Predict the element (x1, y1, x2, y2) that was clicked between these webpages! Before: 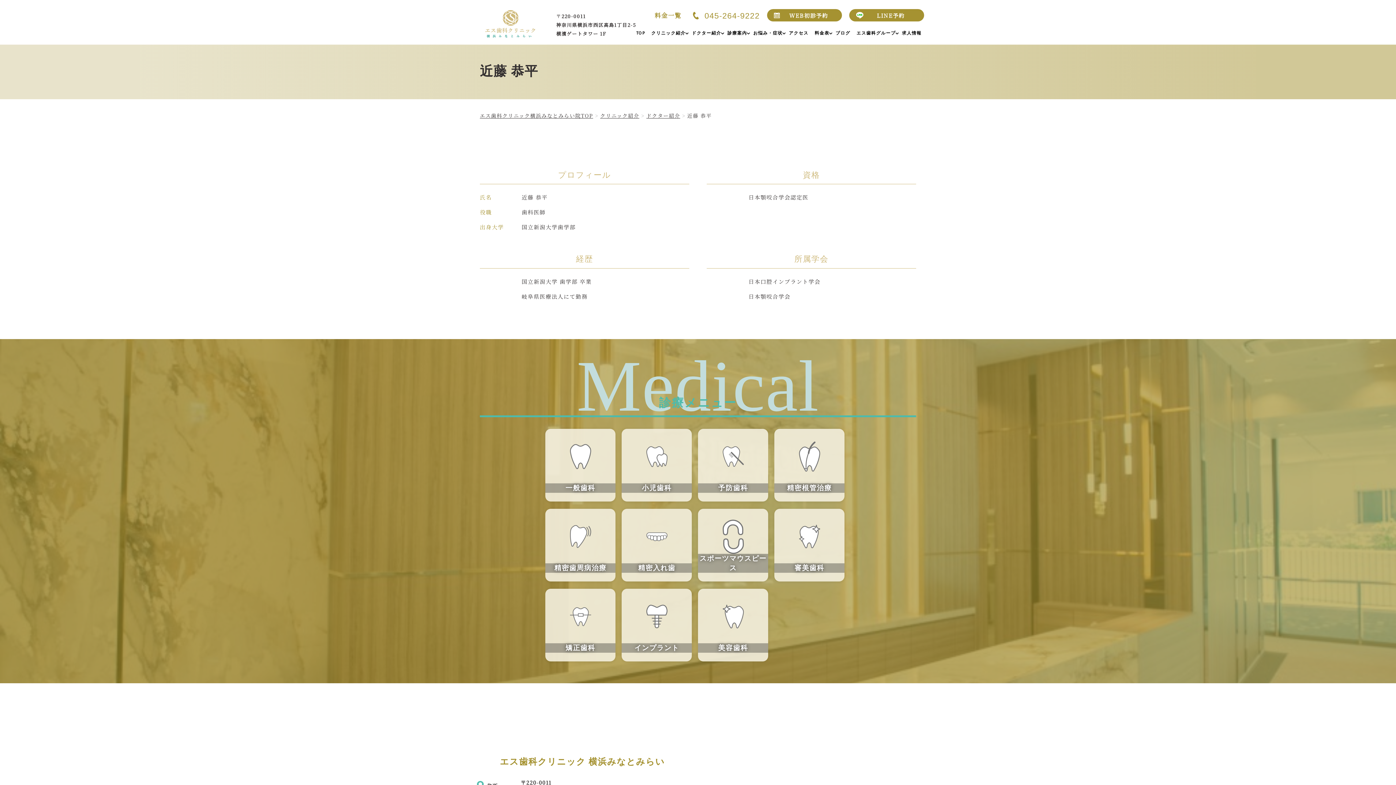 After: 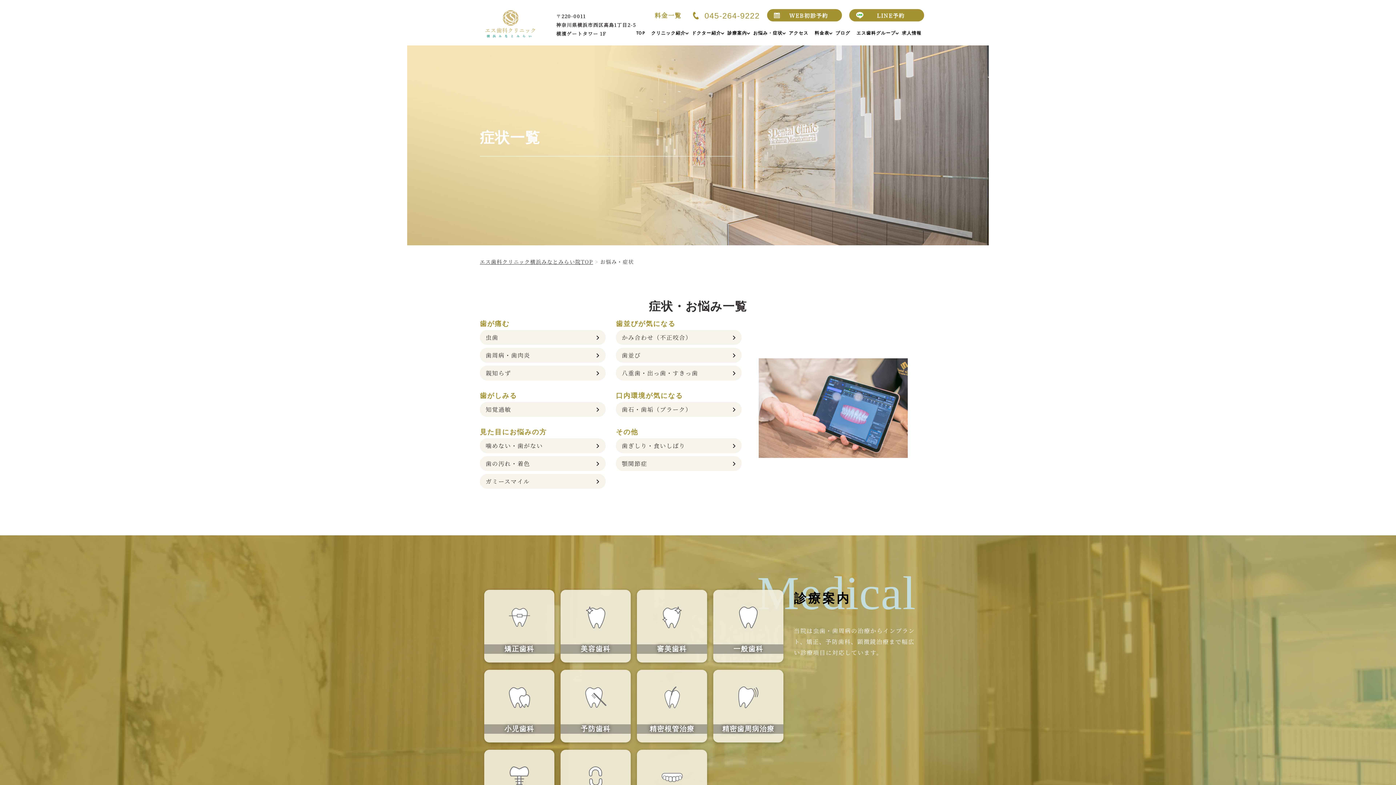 Action: label: お悩み・症状 bbox: (749, 30, 785, 36)